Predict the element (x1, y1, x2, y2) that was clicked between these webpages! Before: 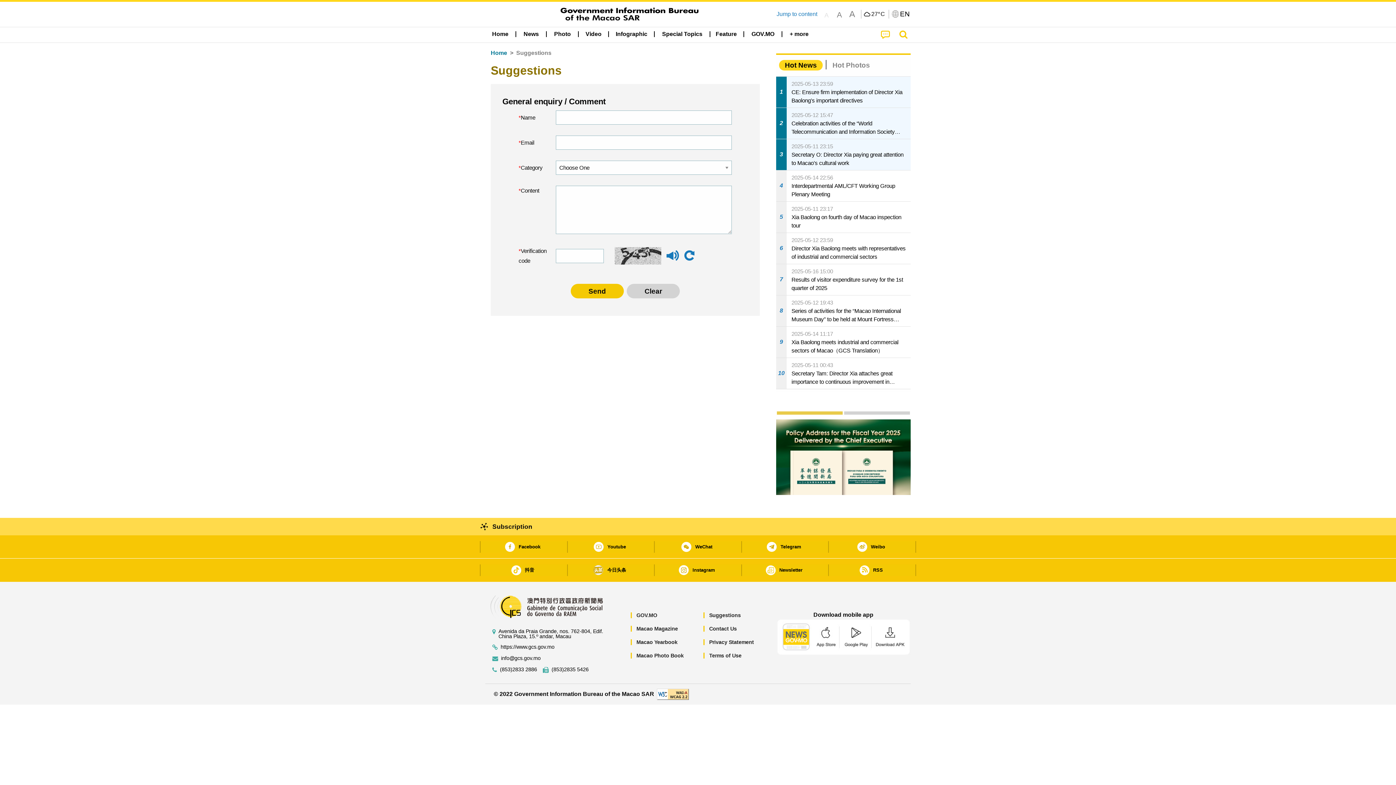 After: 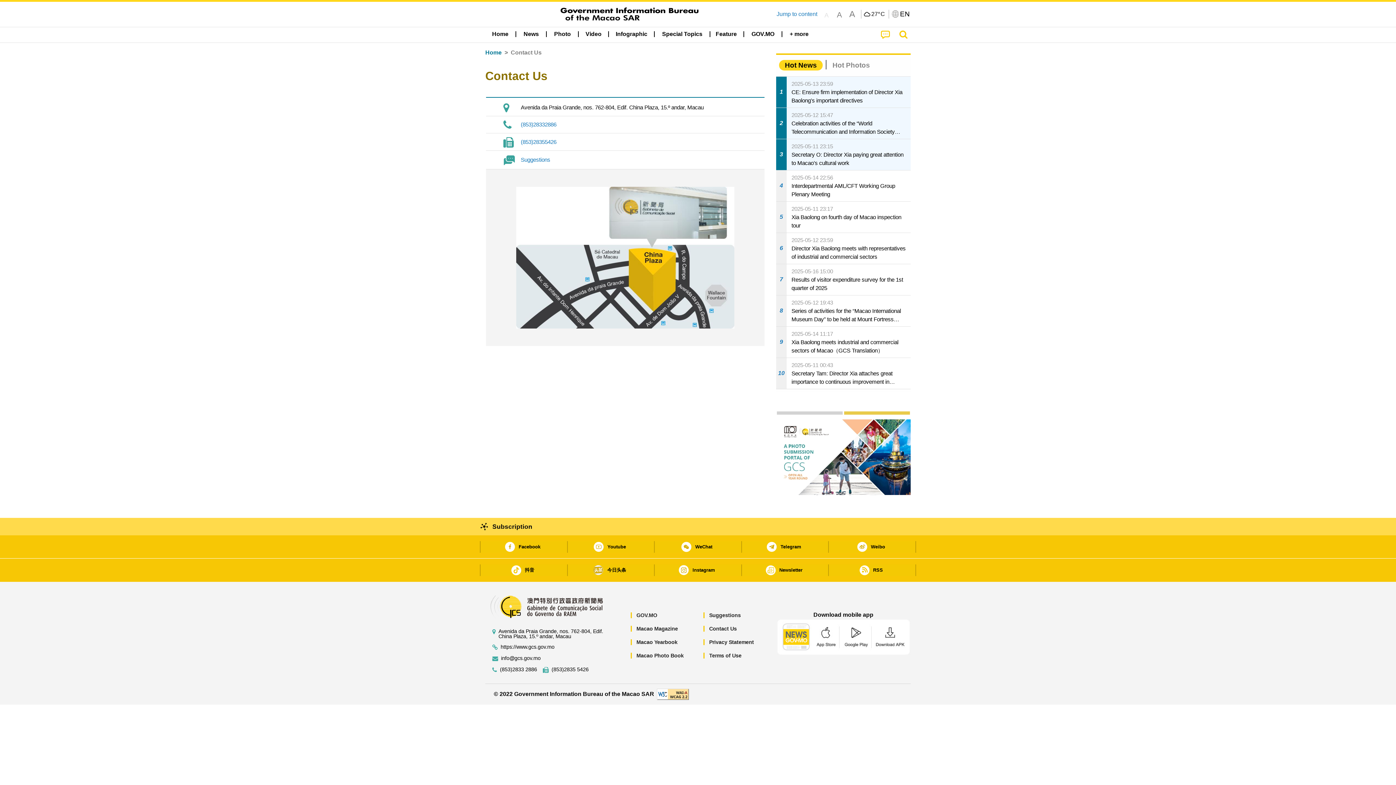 Action: label: Contact Us bbox: (704, 626, 737, 632)